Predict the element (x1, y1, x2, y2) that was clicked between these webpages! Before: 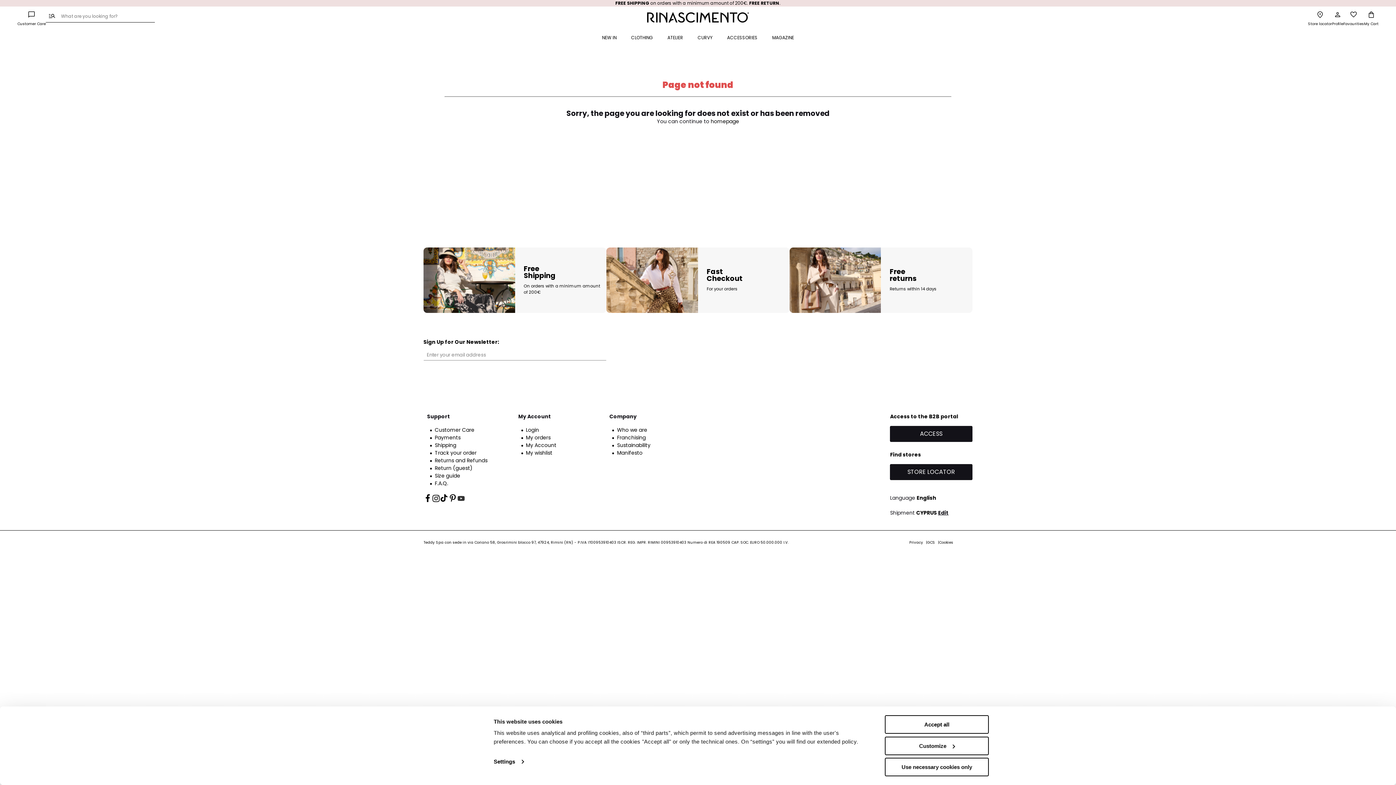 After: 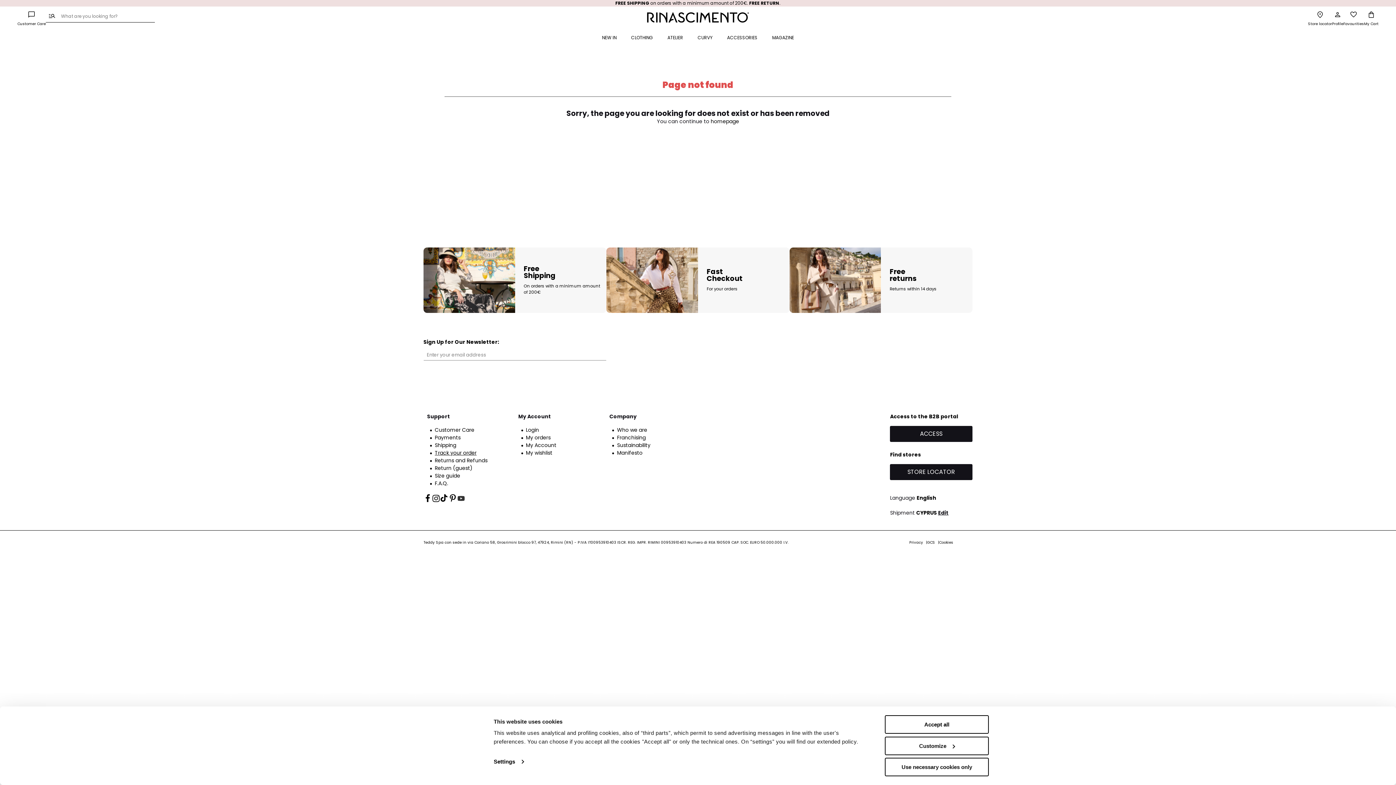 Action: bbox: (430, 449, 511, 457) label: Track your order